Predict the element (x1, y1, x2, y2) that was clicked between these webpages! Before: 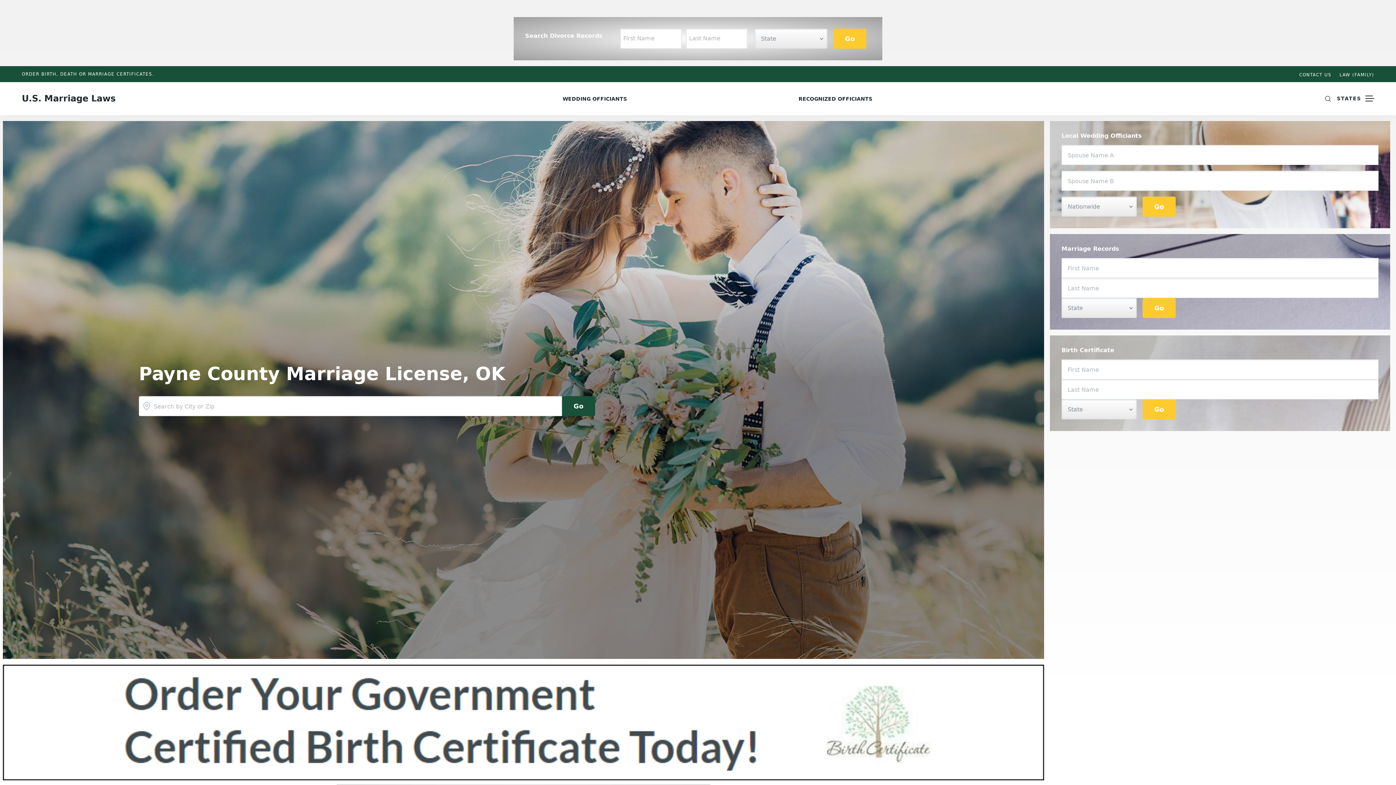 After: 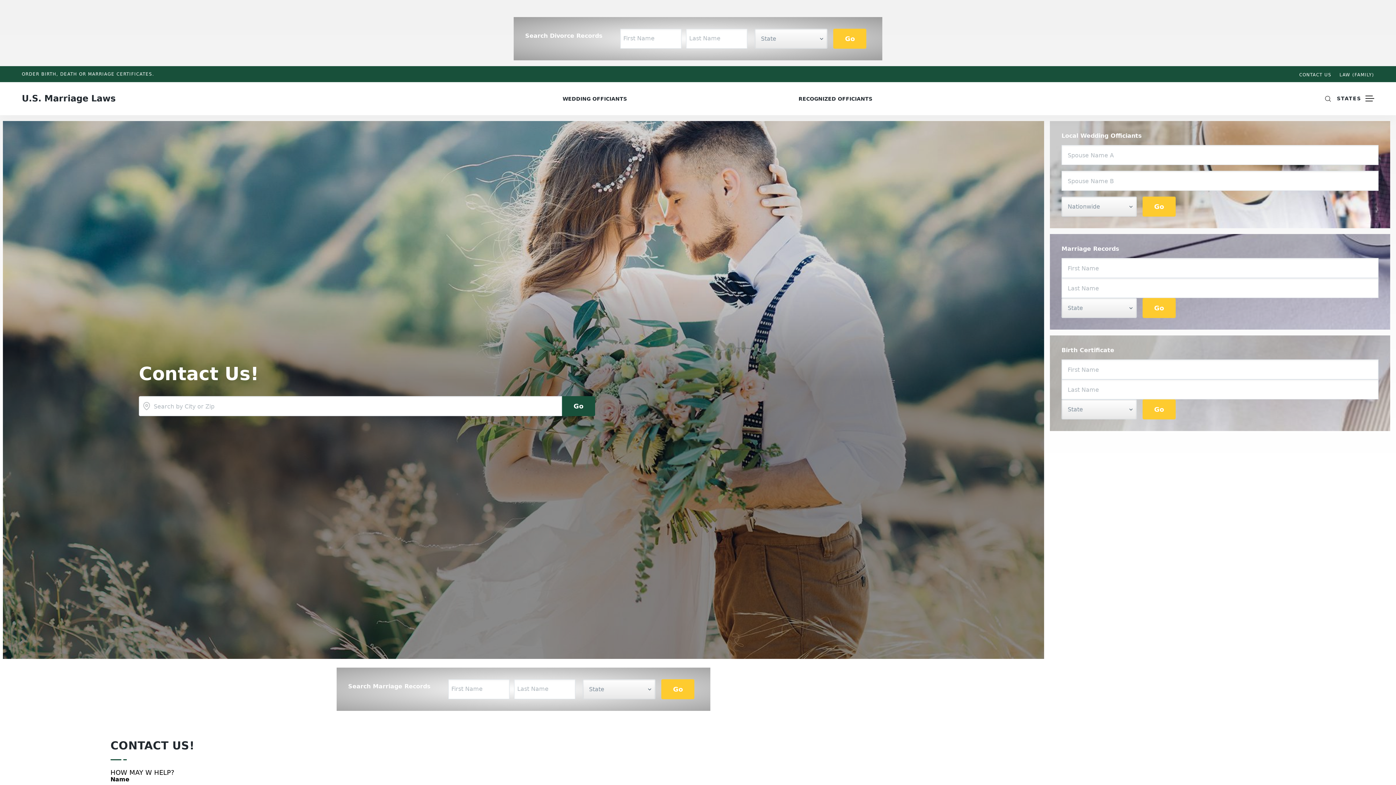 Action: bbox: (1299, 72, 1331, 77) label: CONTACT US